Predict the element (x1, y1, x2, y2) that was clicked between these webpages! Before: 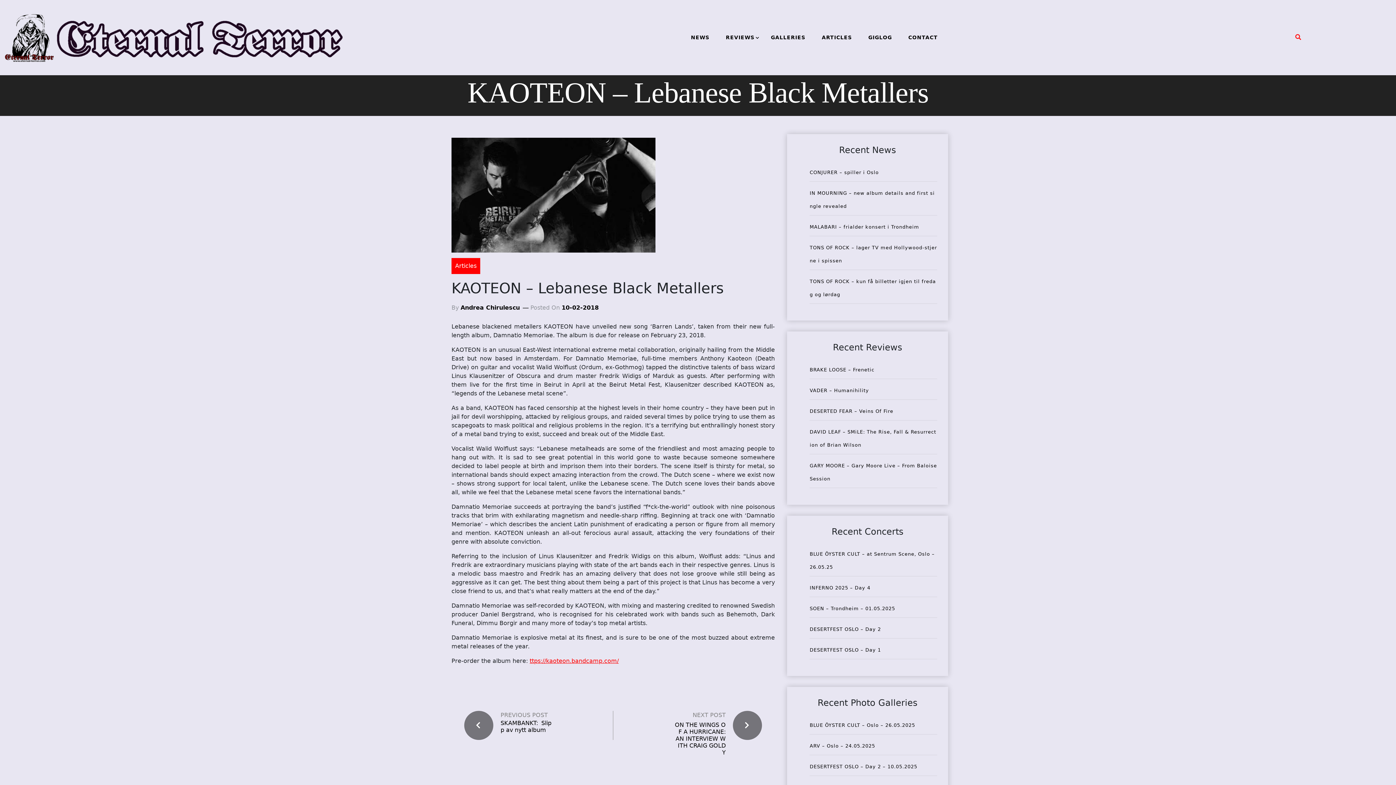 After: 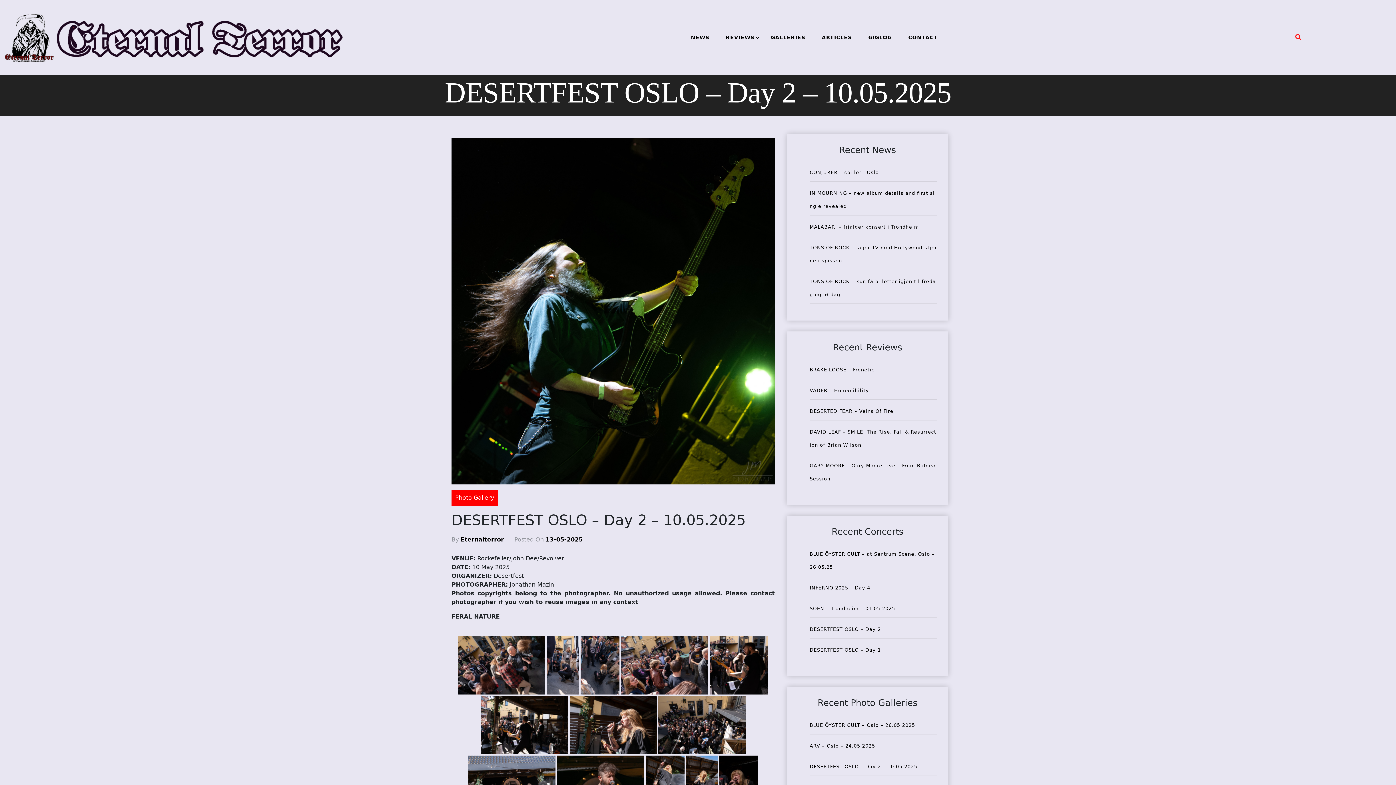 Action: label: DESERTFEST OSLO – Day 2 – 10.05.2025 bbox: (809, 764, 917, 769)